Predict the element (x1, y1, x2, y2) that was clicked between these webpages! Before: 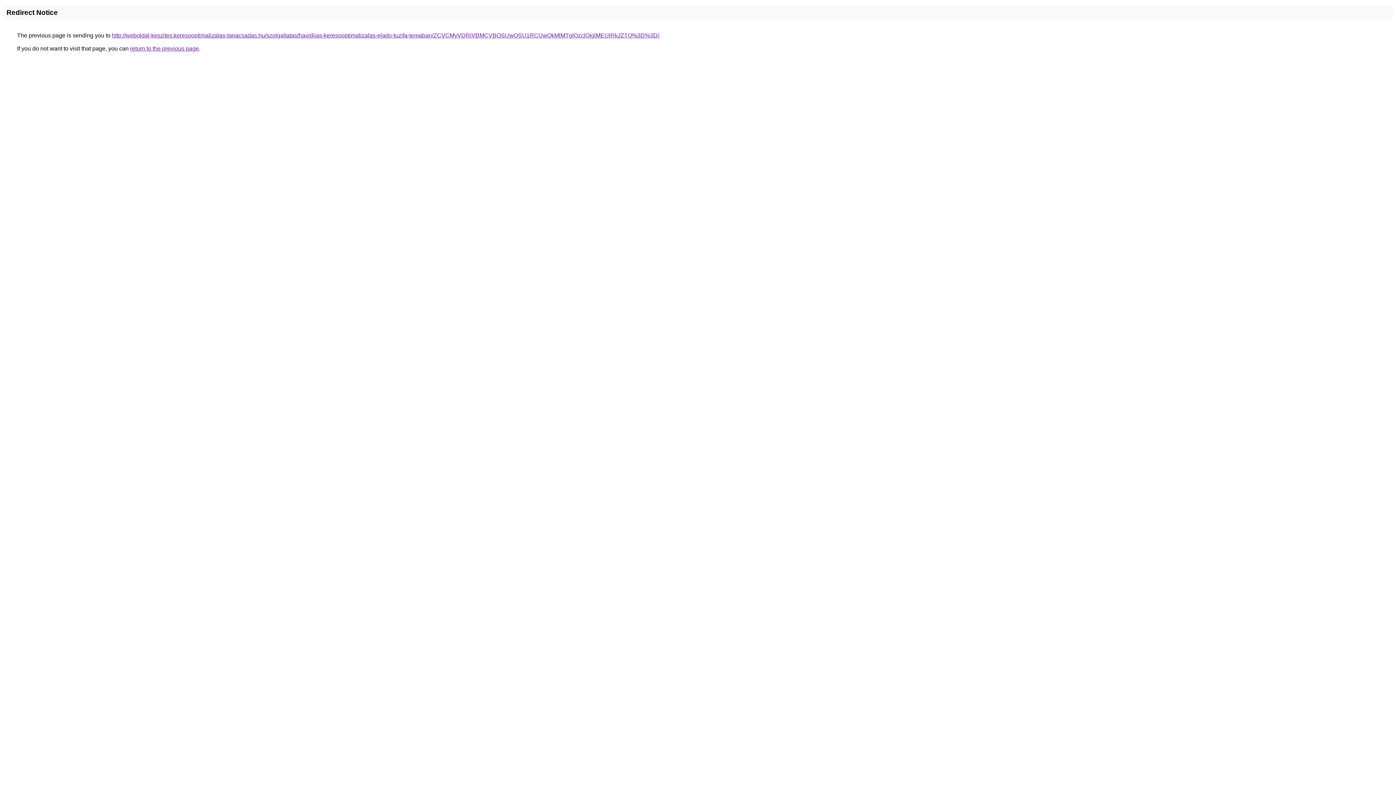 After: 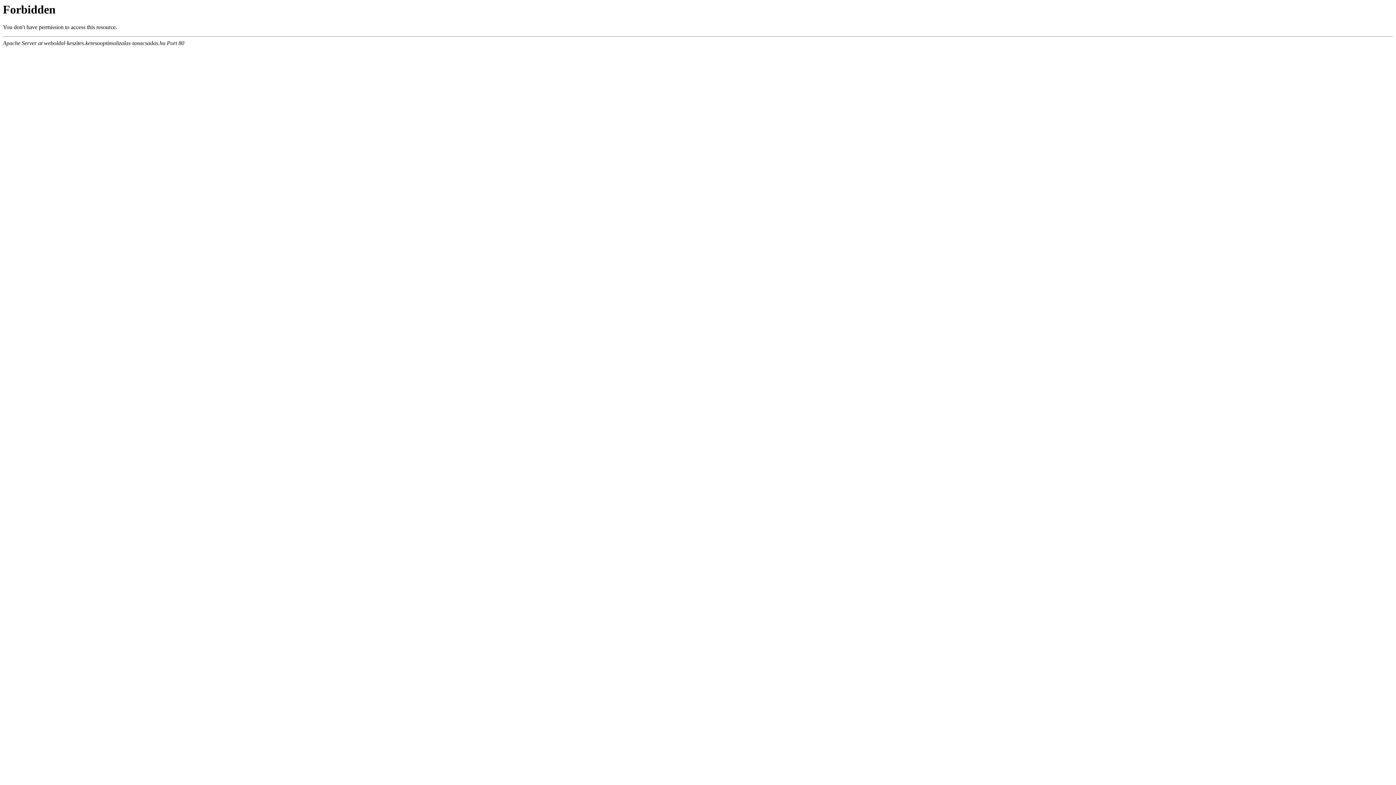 Action: bbox: (112, 32, 659, 38) label: http://weboldal-keszites.keresooptimalizalas-tanacsadas.hu/szolgaltatas/havidijas-keresooptimalizalas-elado-tuzifa-temaban/ZCVCMyVDRiVBMCVBOSUwQSU1RCUwQkMlMTglQzclQjglMEUlRkJZTQ%3D%3D/